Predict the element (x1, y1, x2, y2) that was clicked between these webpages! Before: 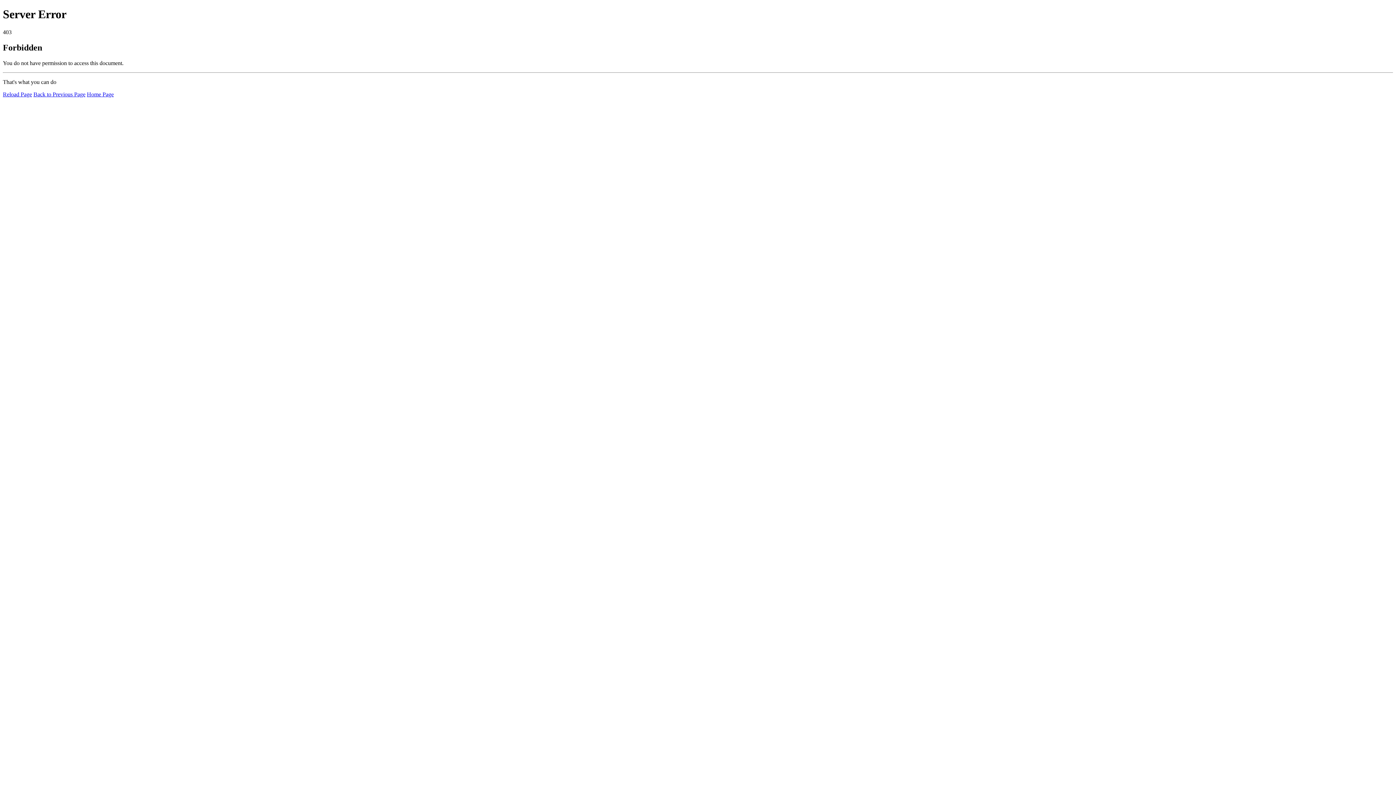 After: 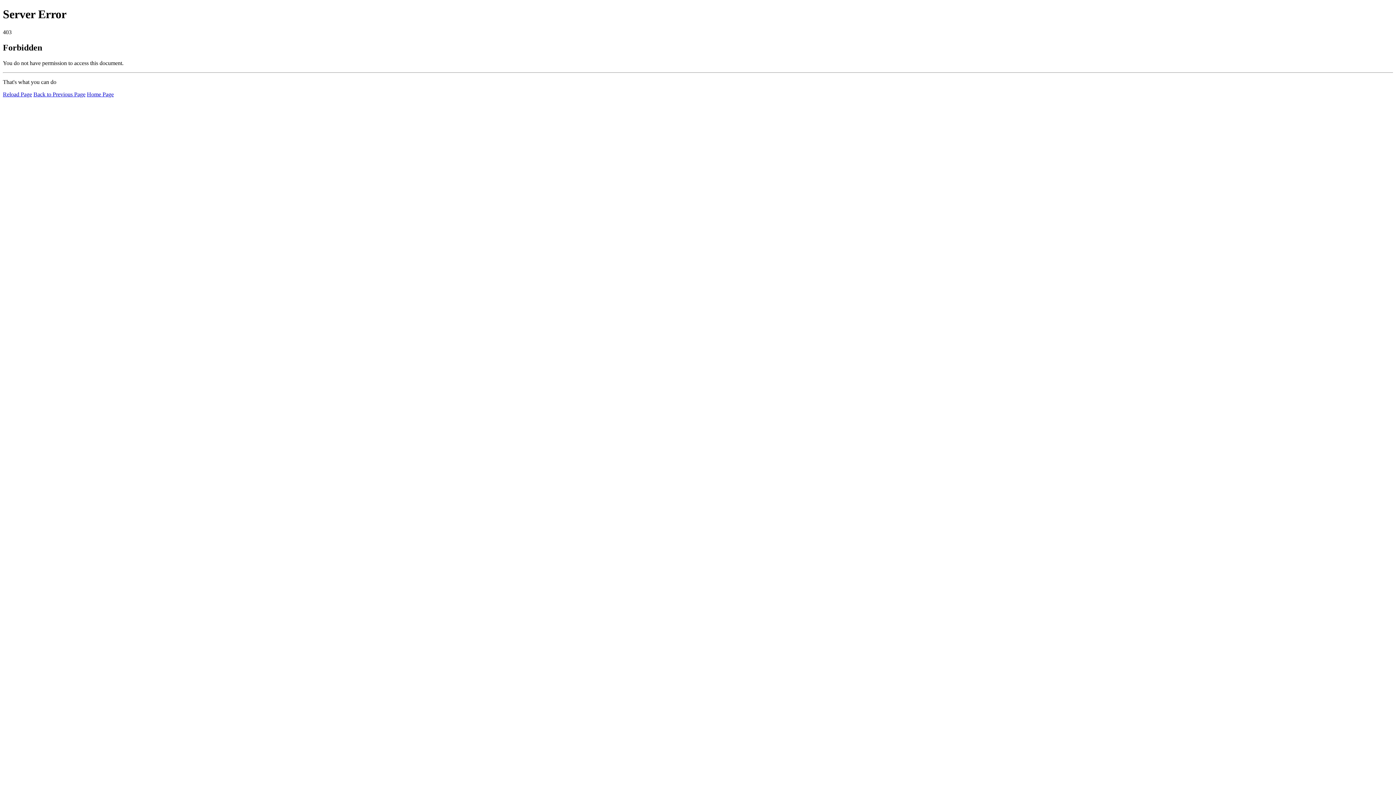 Action: label: Home Page bbox: (86, 91, 113, 97)